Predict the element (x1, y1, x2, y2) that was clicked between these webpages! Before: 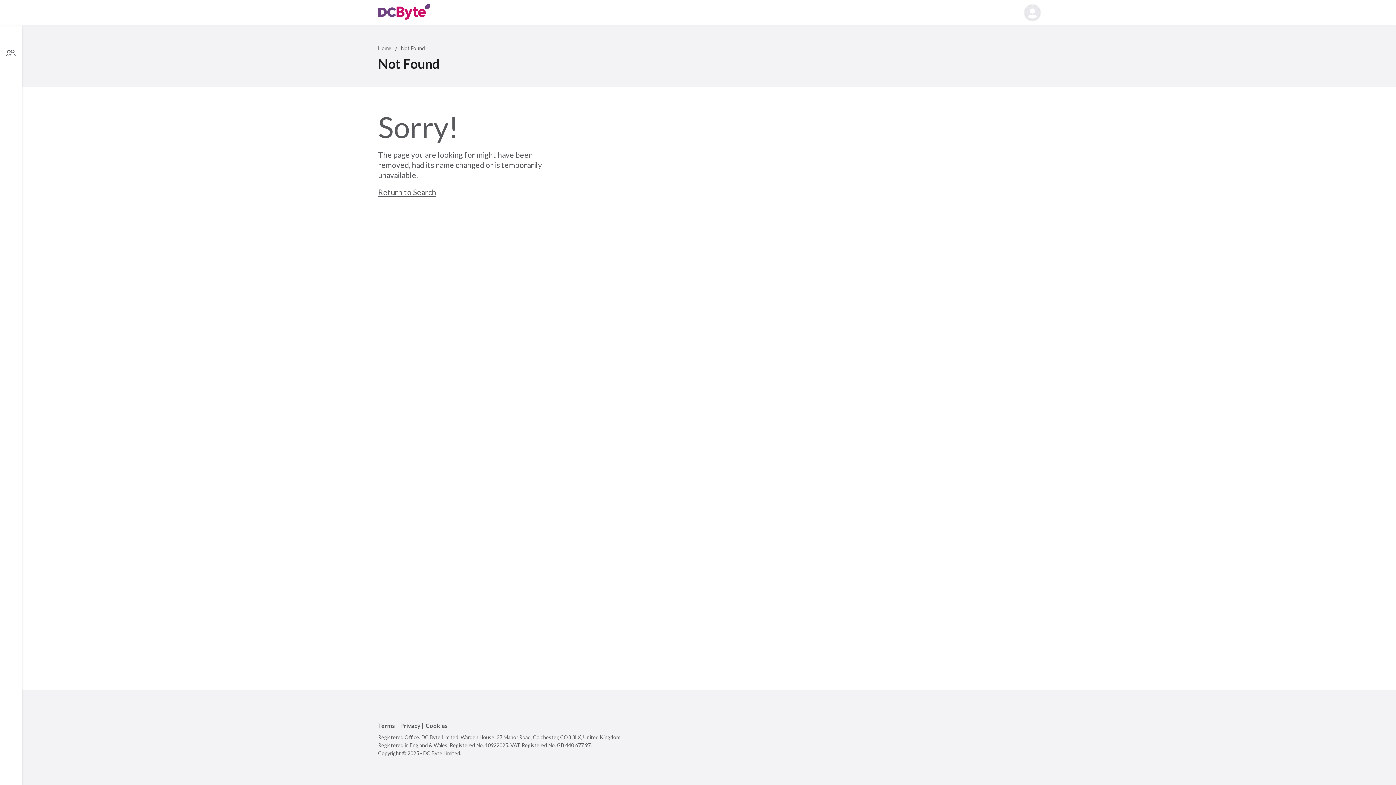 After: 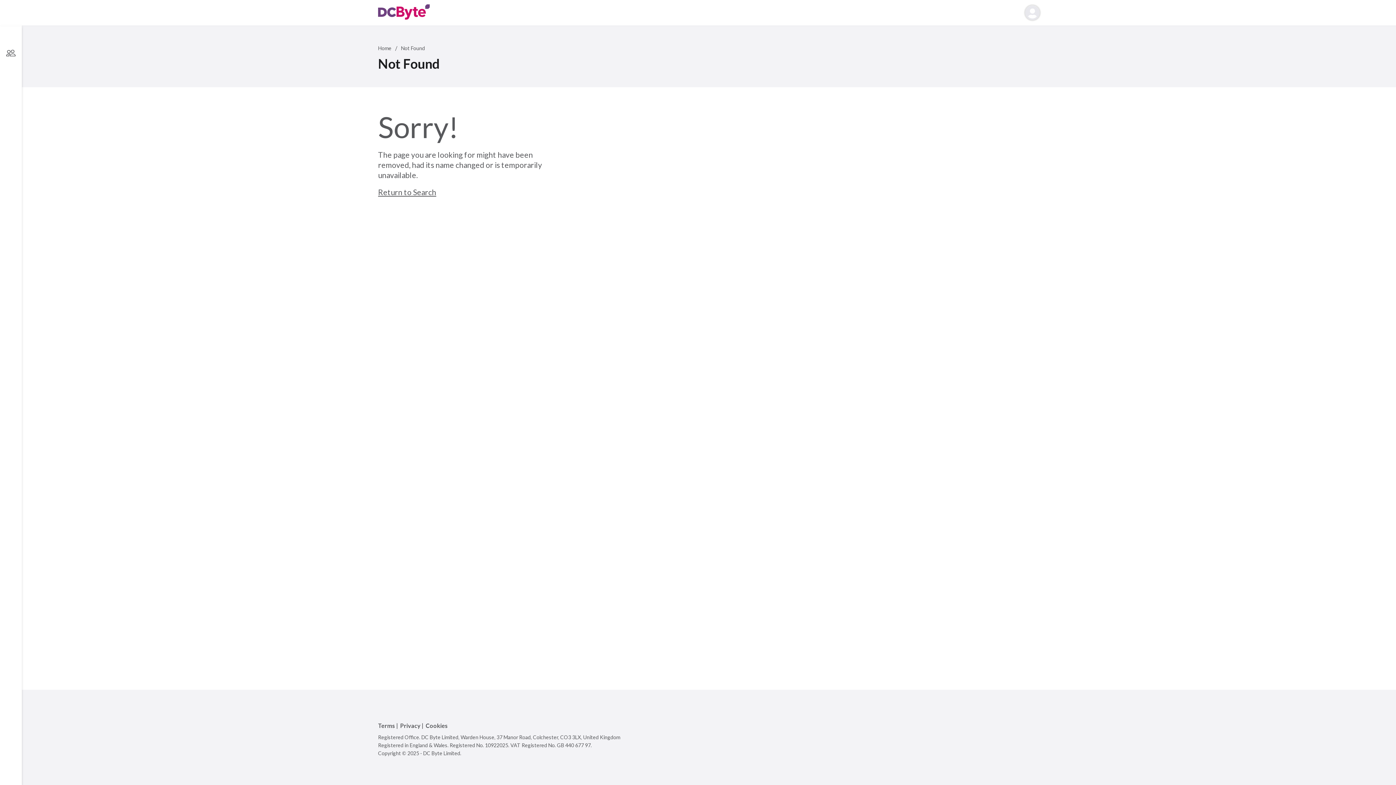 Action: label: Cookies bbox: (425, 722, 448, 730)